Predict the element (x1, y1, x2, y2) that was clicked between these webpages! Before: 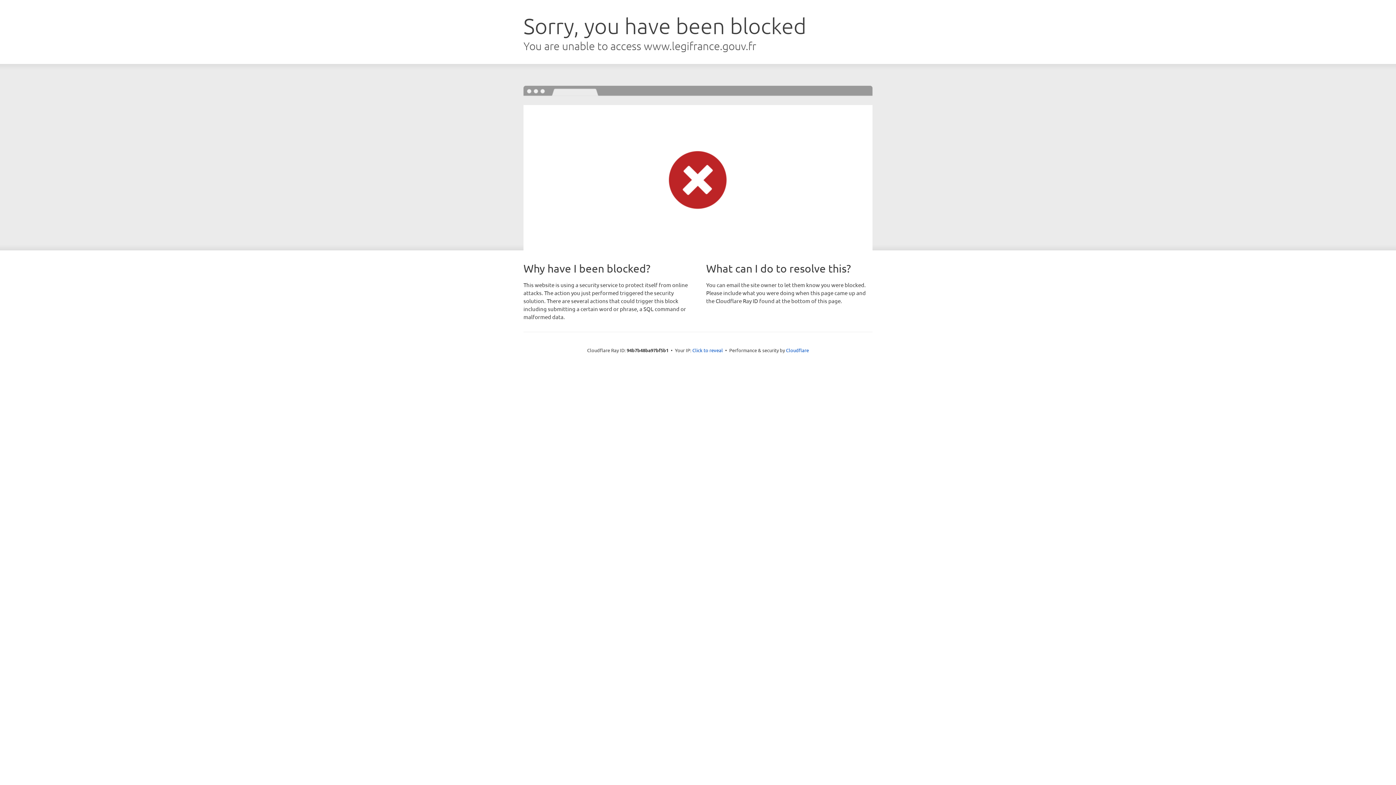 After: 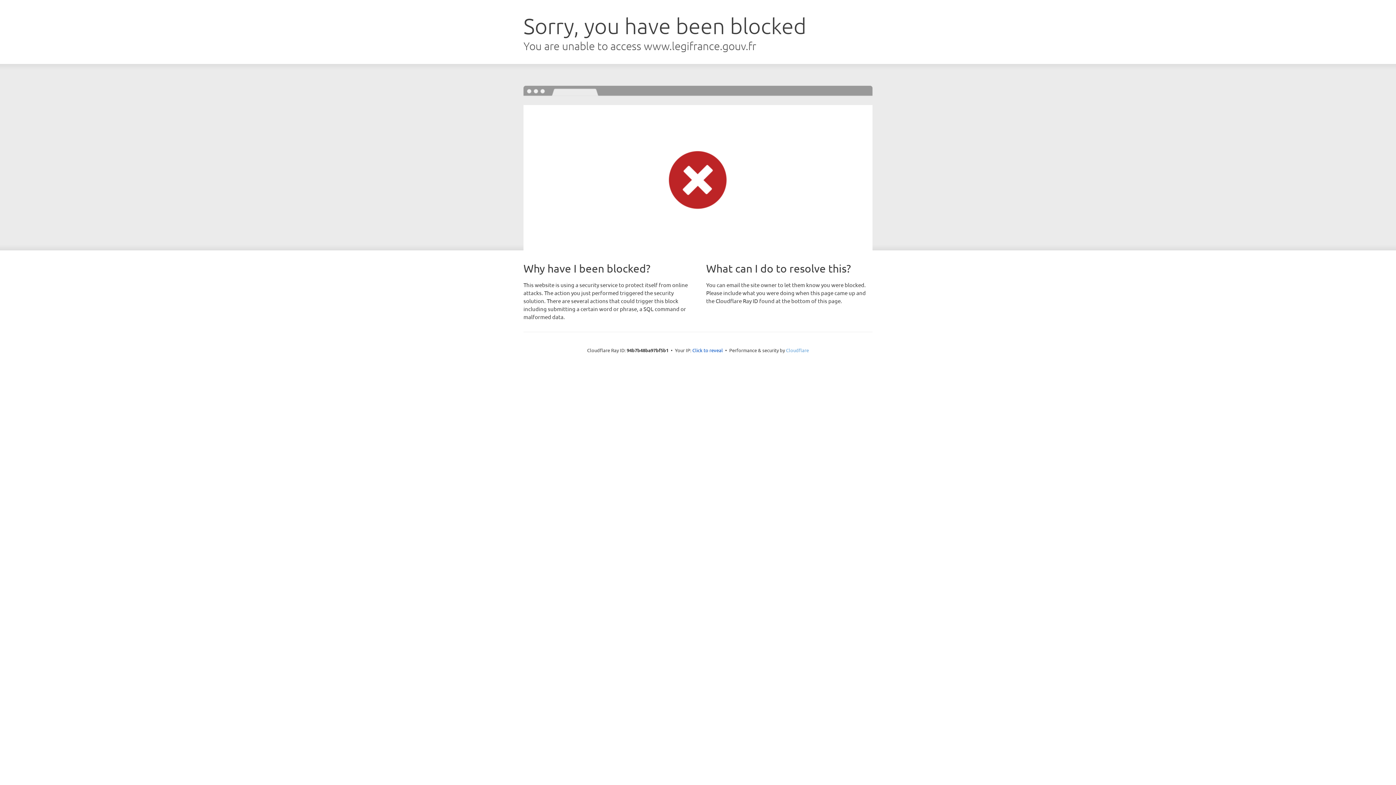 Action: label: Cloudflare bbox: (786, 347, 809, 353)